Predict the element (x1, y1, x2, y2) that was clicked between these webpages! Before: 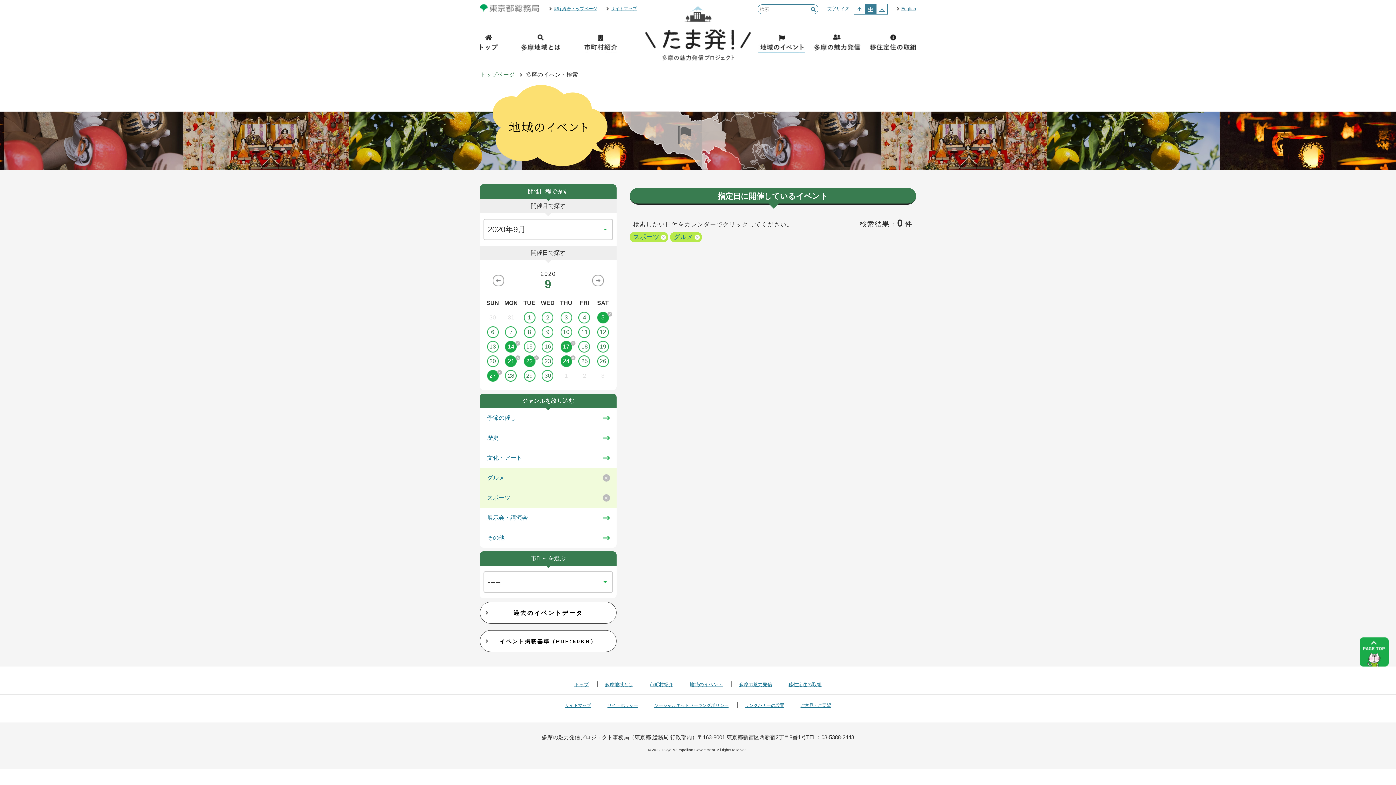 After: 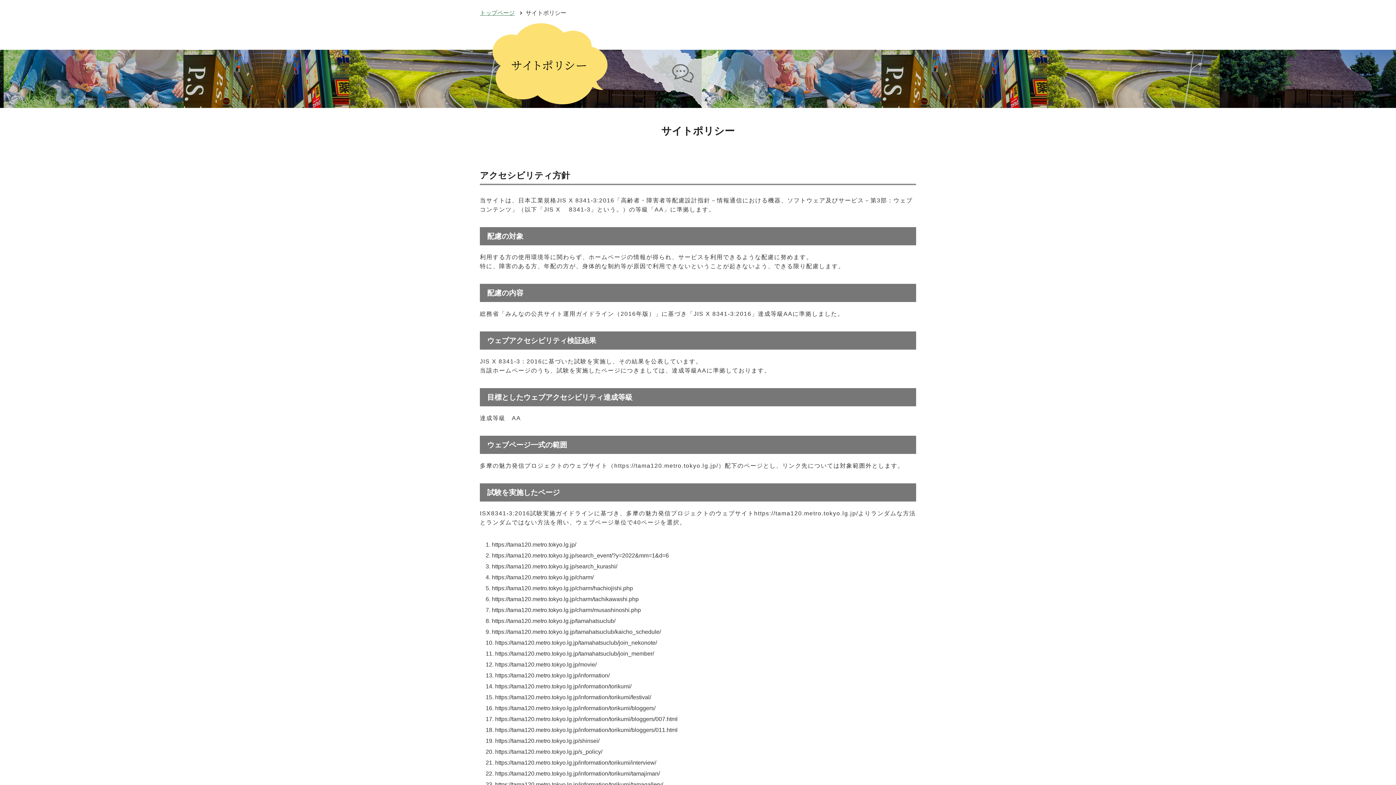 Action: bbox: (607, 703, 638, 708) label: サイトポリシー